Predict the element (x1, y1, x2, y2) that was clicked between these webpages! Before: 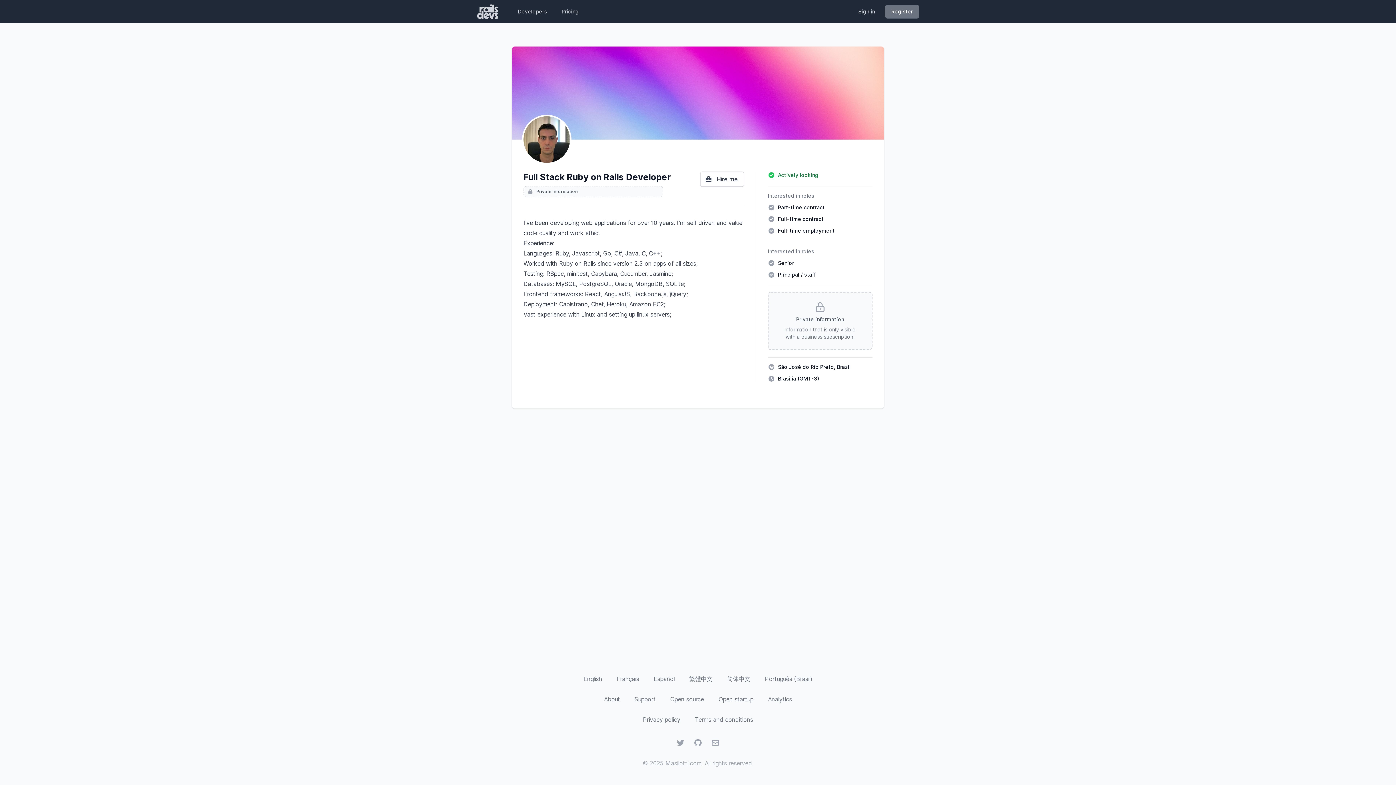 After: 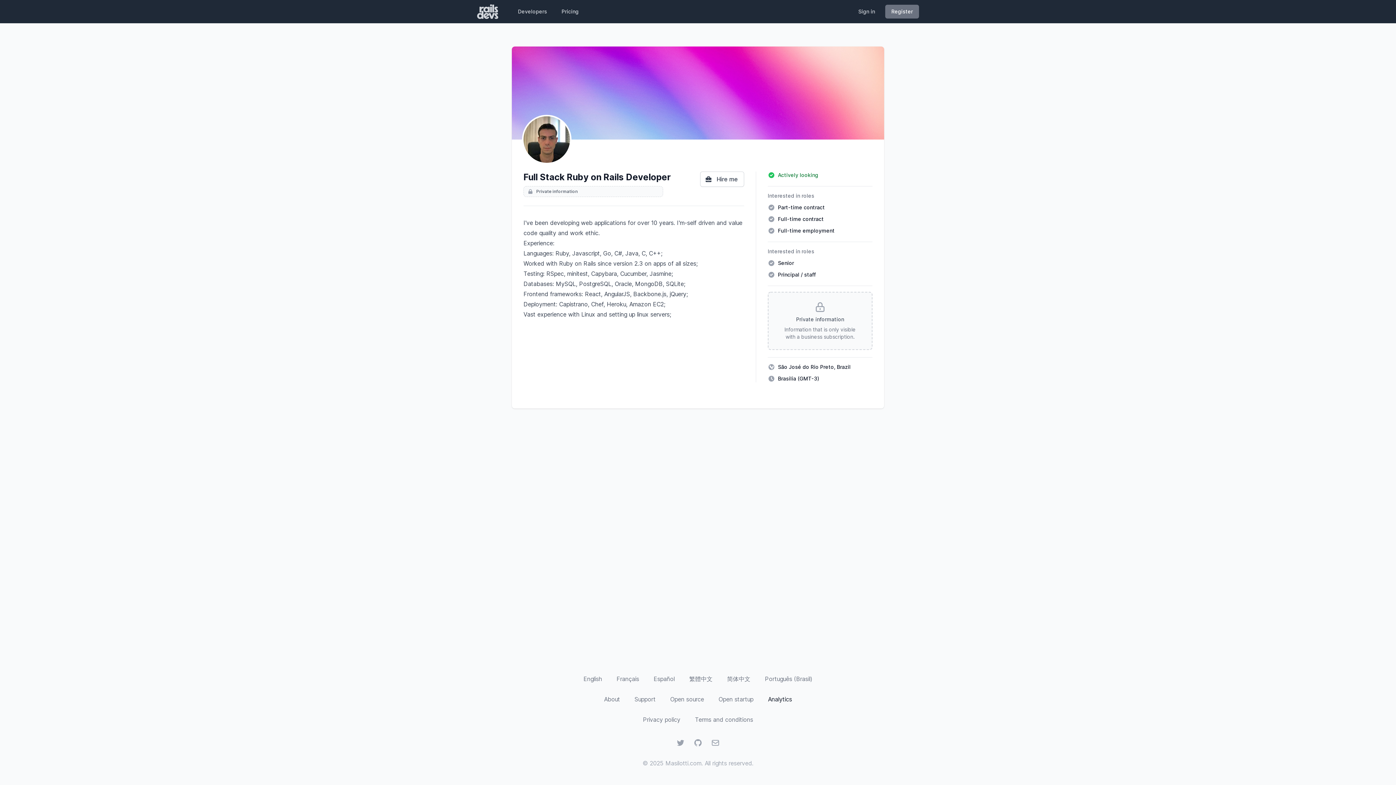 Action: bbox: (768, 696, 792, 703) label: Analytics